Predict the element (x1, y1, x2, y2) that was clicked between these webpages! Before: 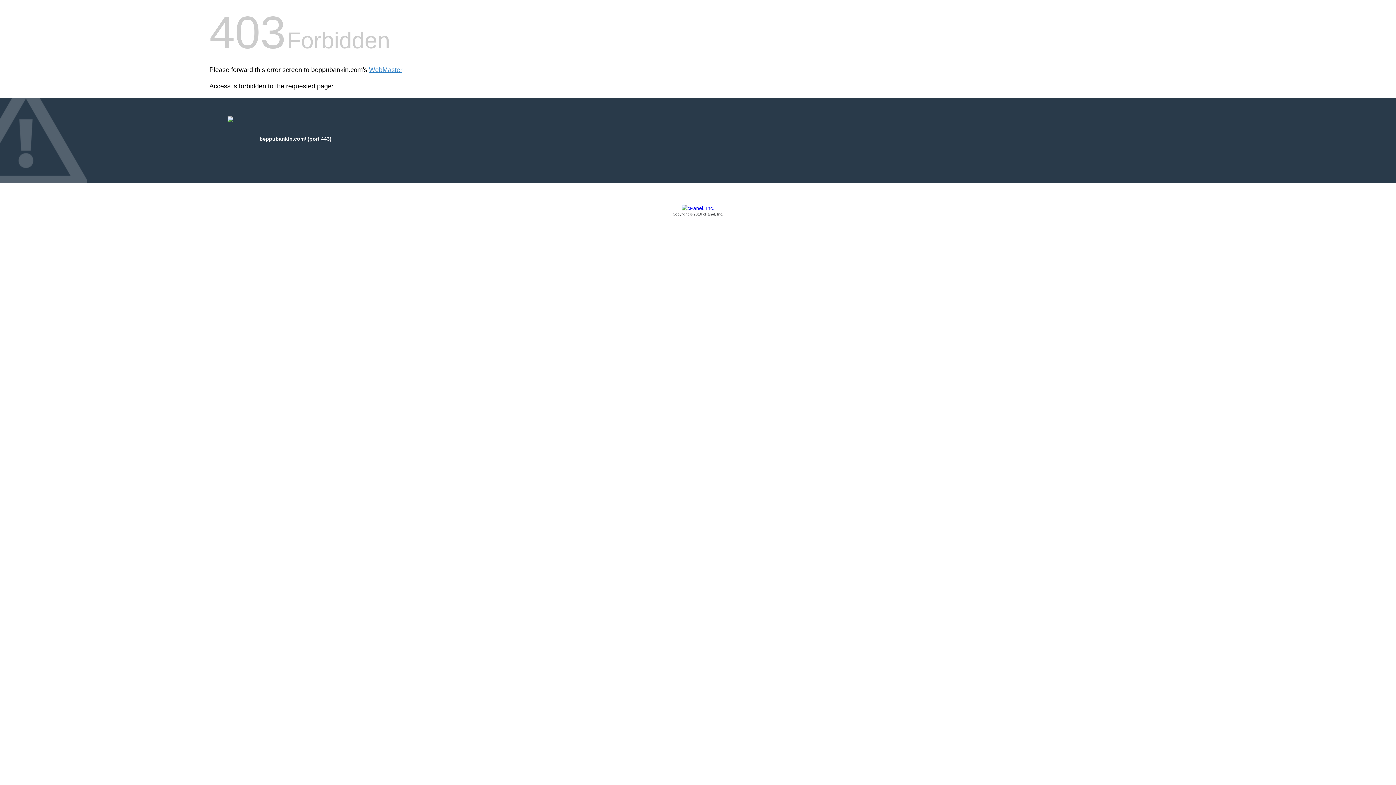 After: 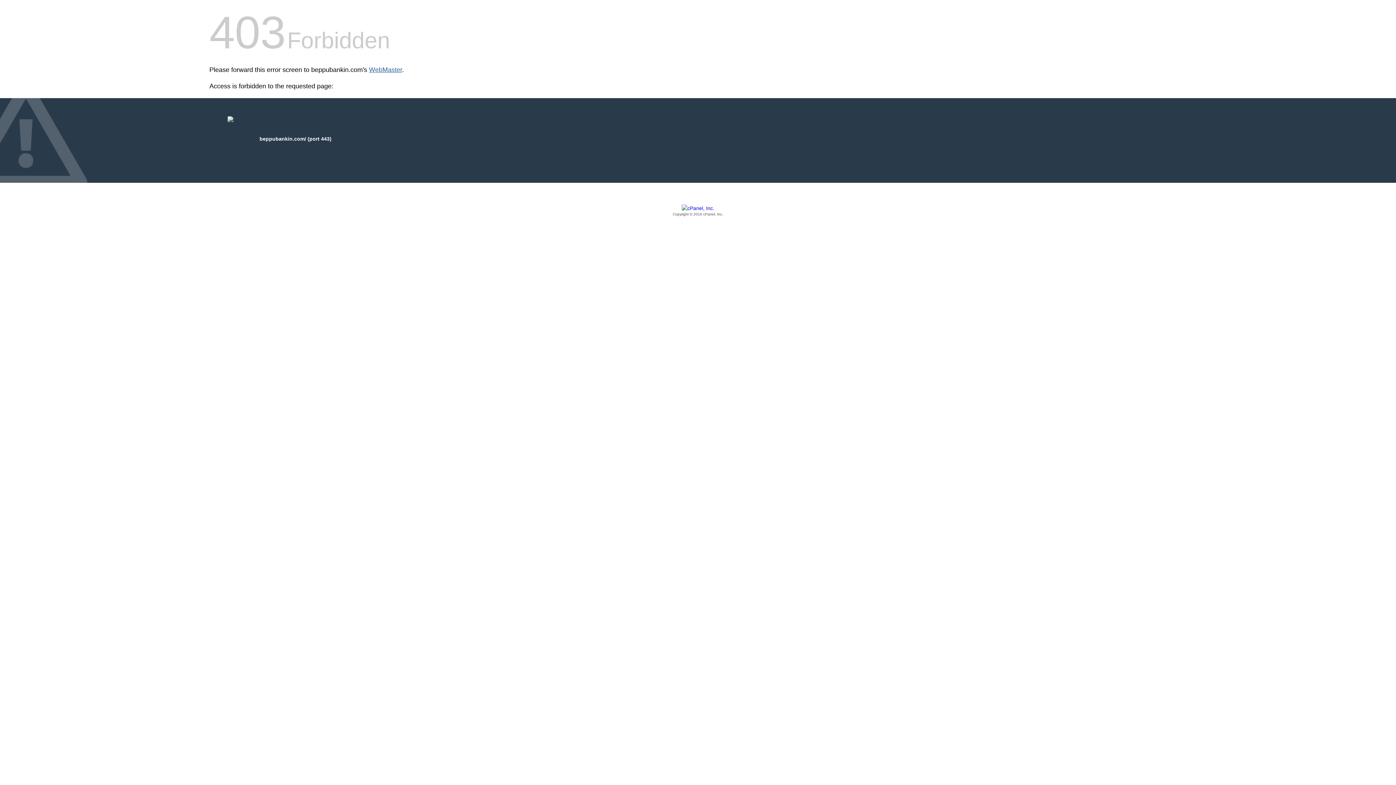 Action: label: WebMaster bbox: (369, 66, 402, 73)